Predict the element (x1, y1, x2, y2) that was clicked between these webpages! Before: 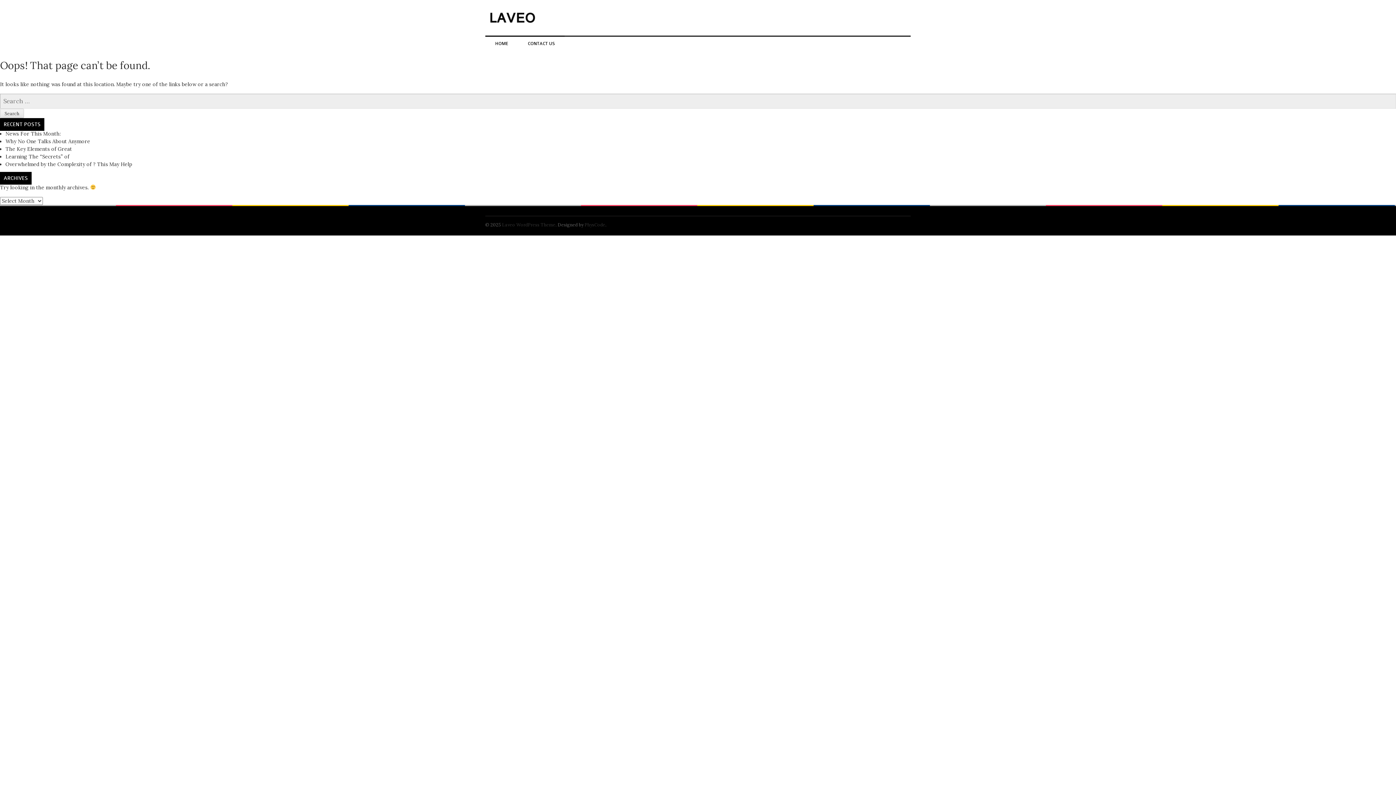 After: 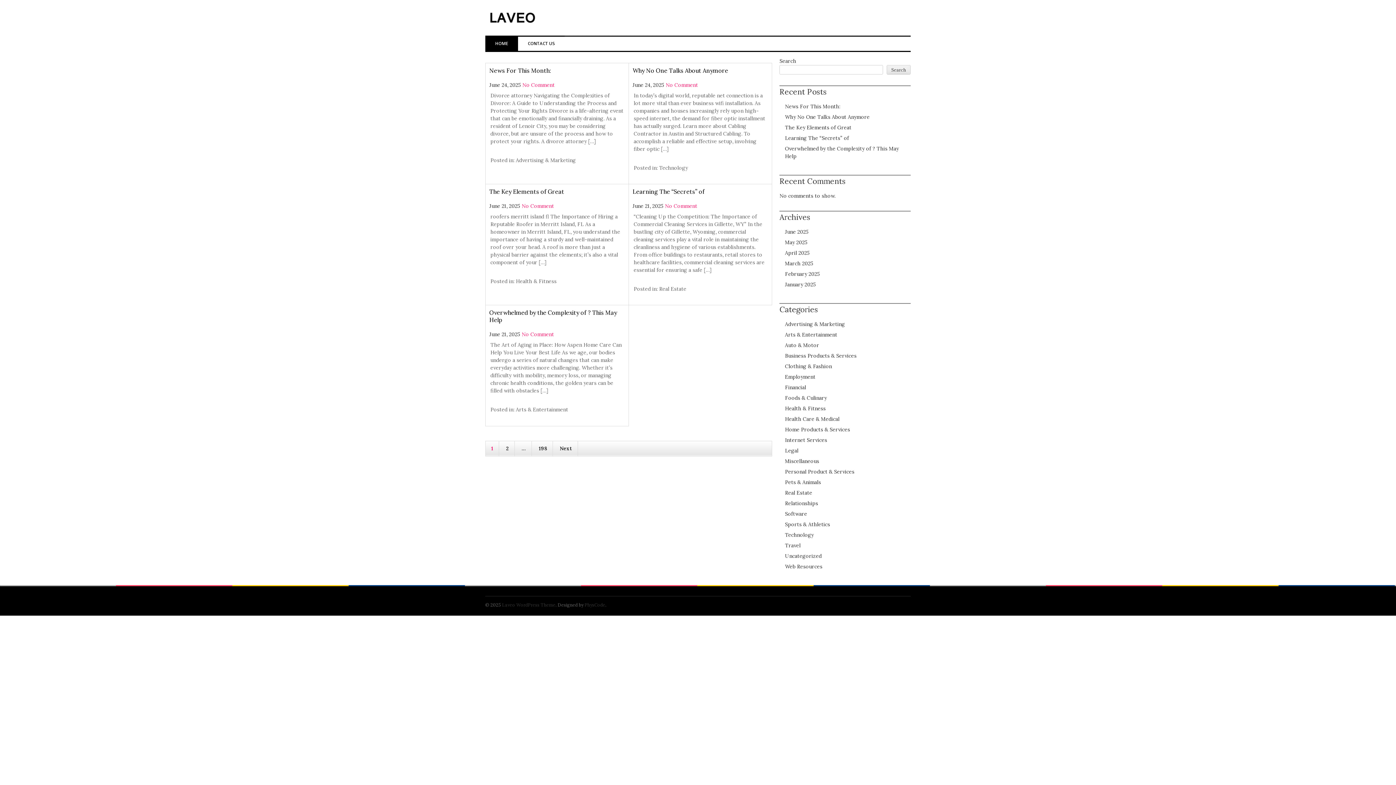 Action: bbox: (485, 7, 538, 28)